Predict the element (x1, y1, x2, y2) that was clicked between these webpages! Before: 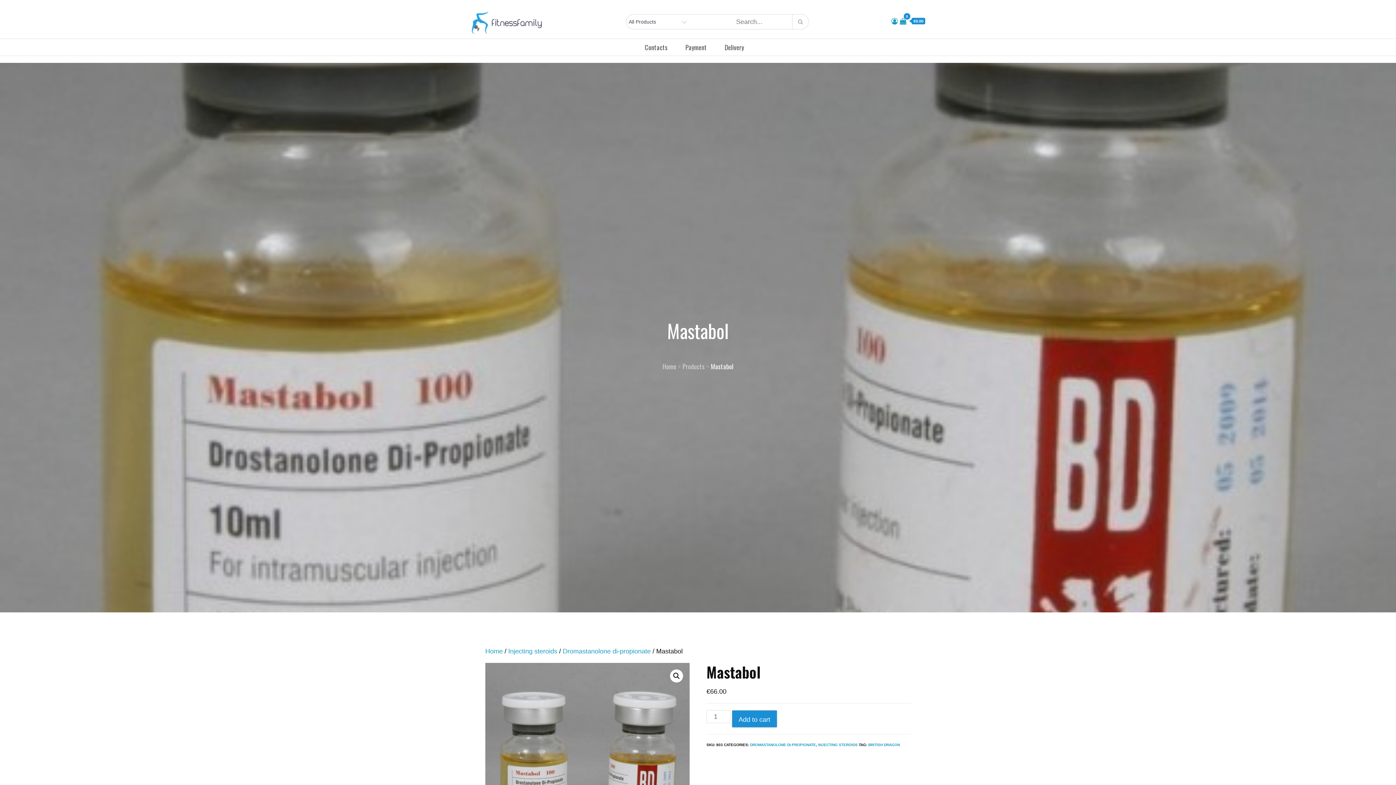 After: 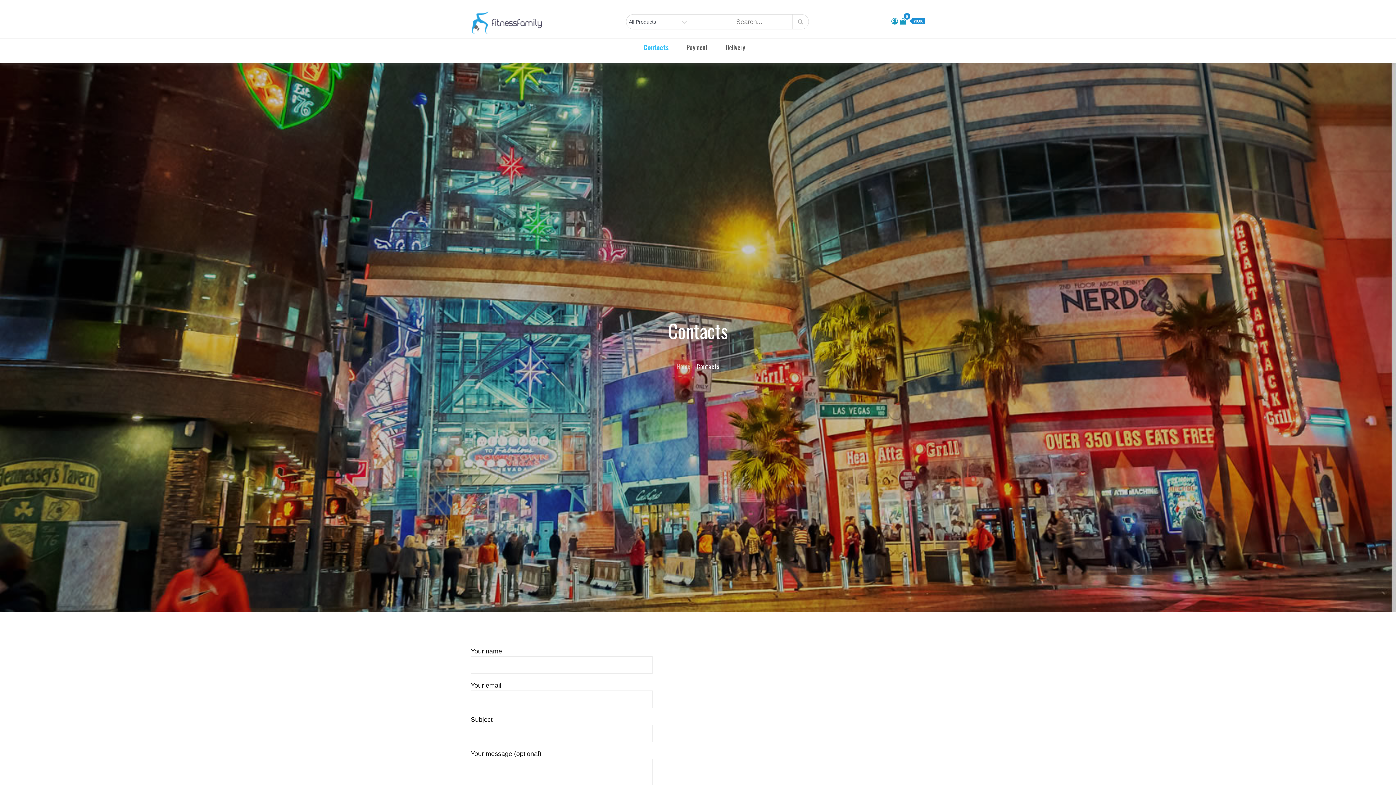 Action: bbox: (640, 38, 672, 55) label: Contacts